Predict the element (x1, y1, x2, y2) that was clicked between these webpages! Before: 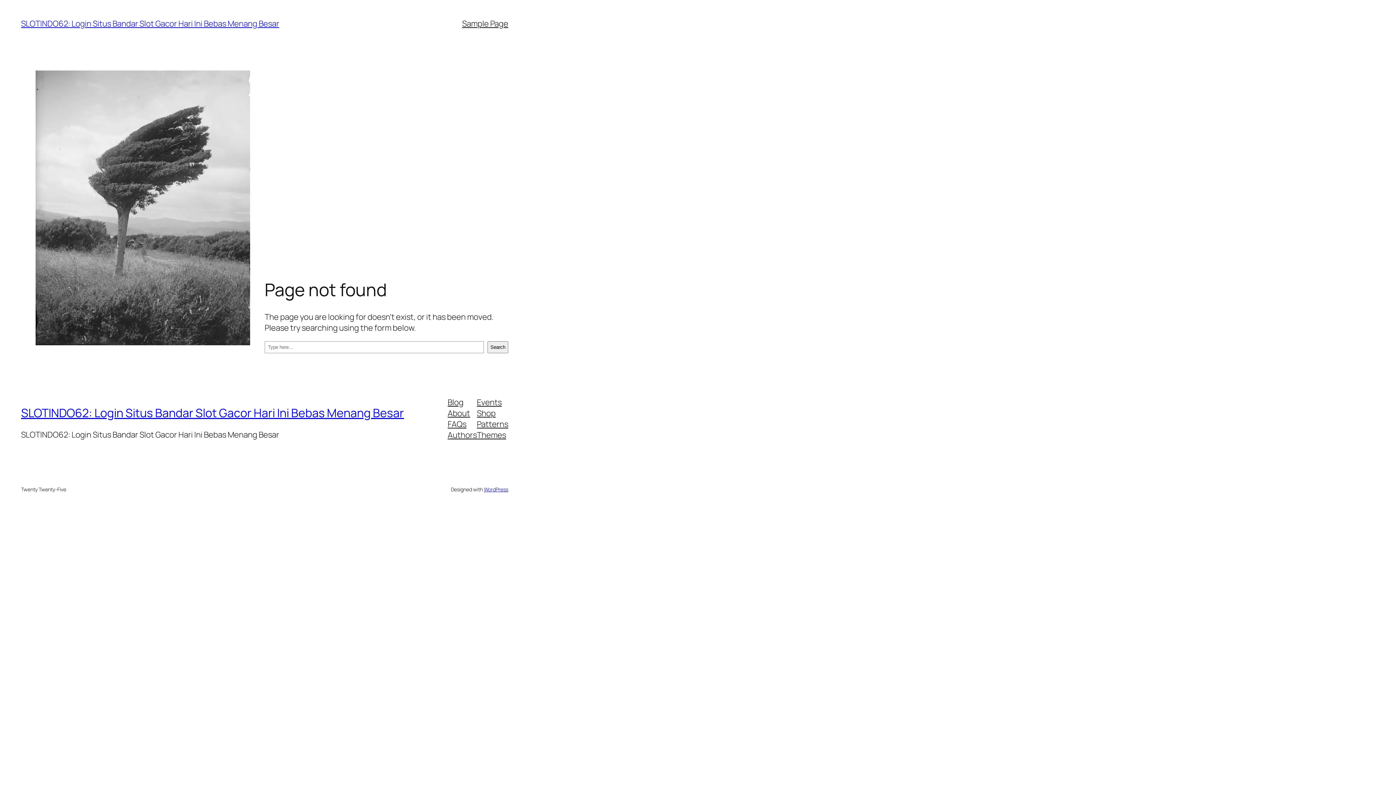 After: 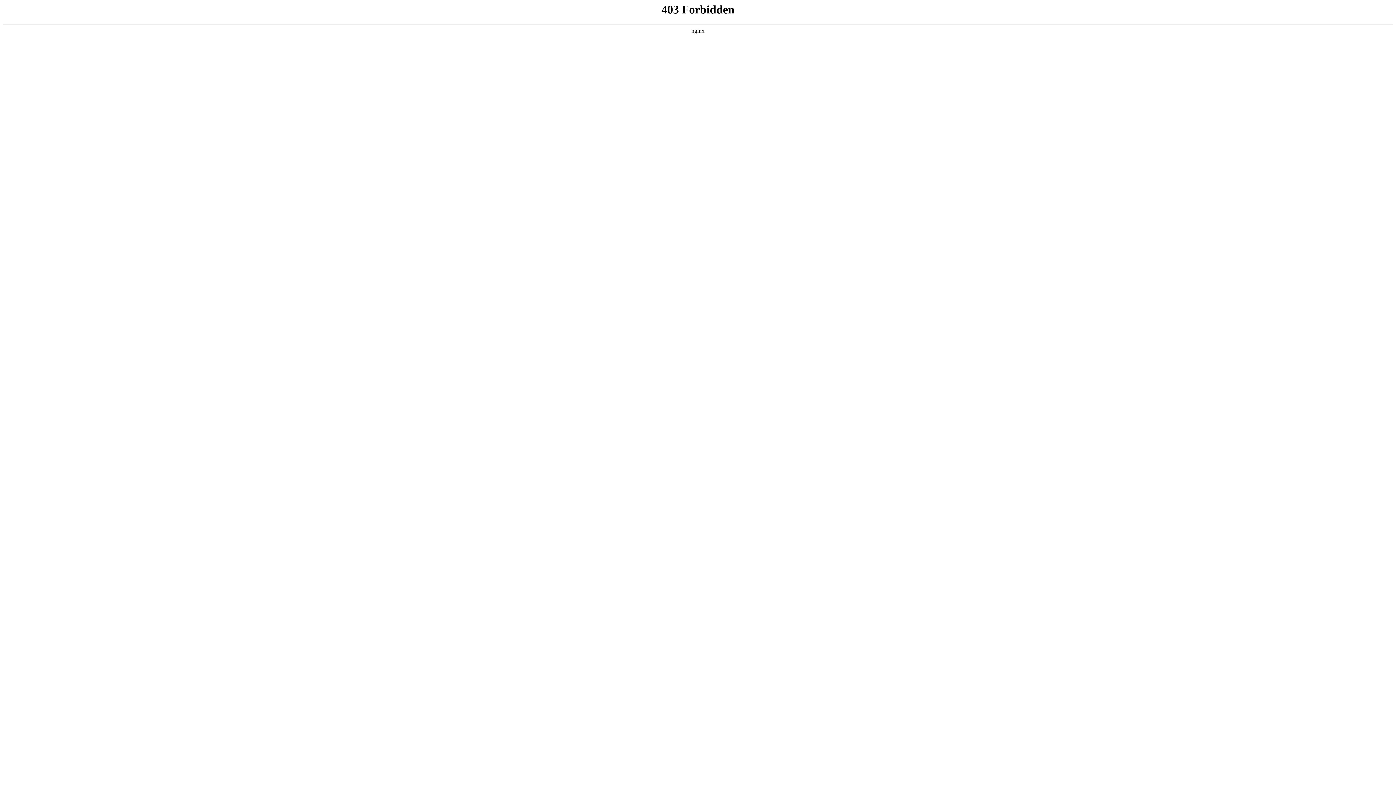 Action: bbox: (483, 486, 508, 492) label: WordPress